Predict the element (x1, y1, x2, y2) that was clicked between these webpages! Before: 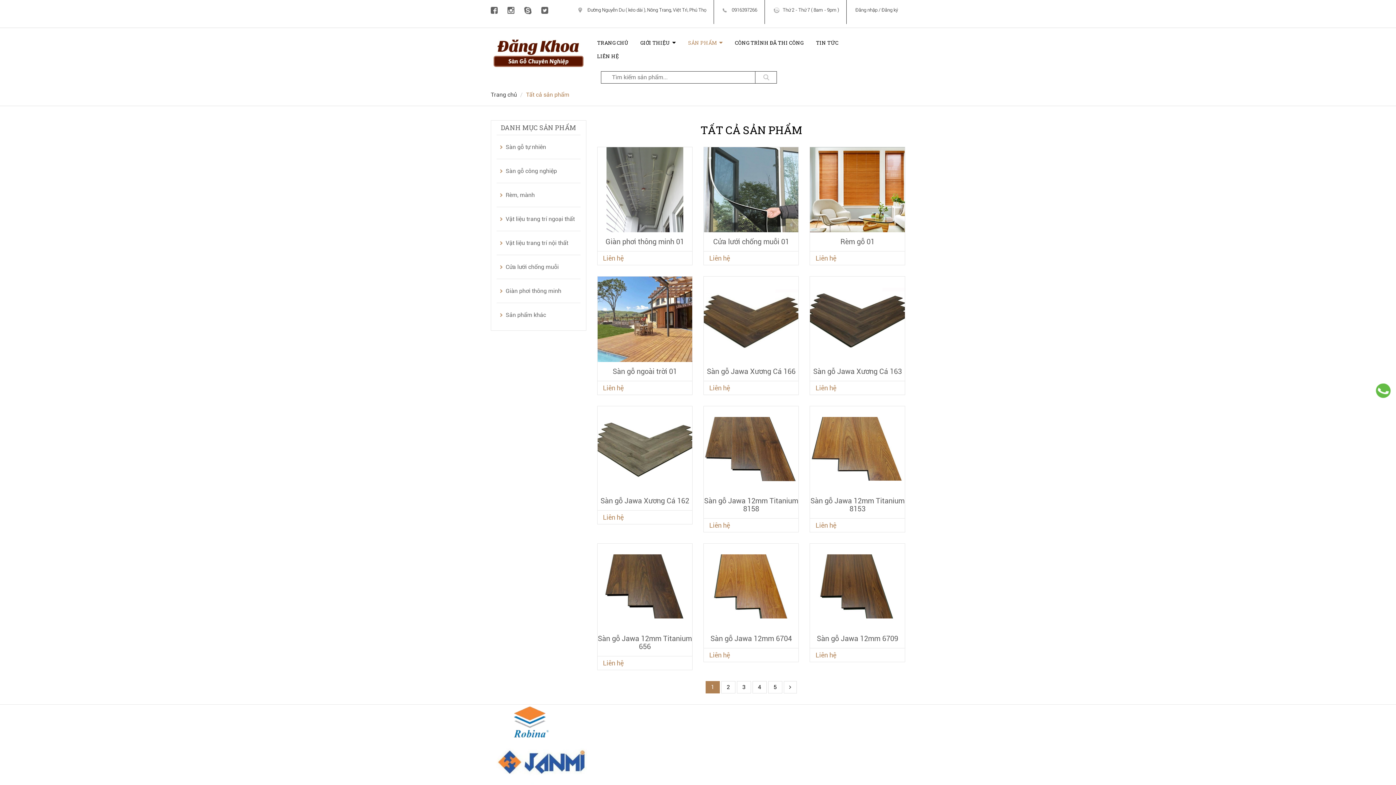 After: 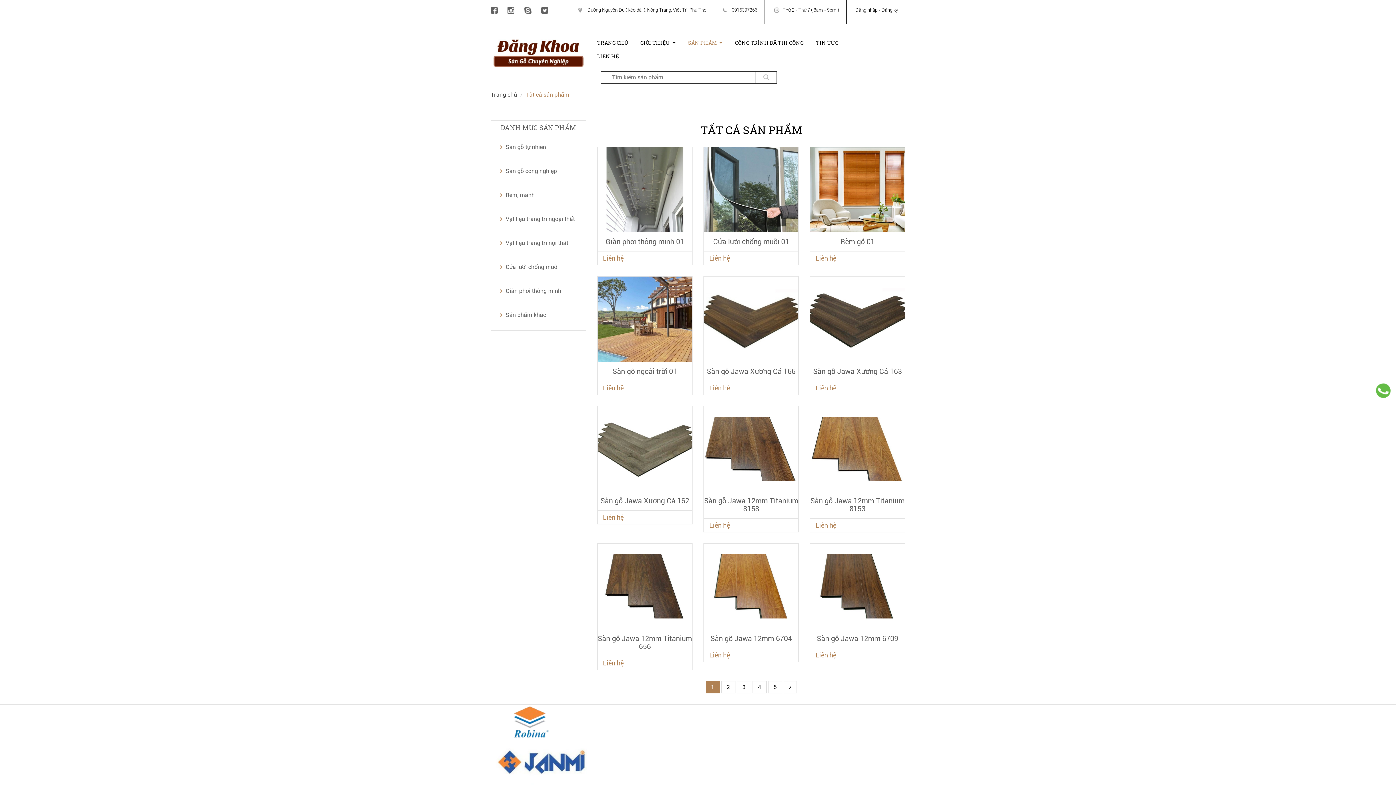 Action: bbox: (541, 0, 548, 20)